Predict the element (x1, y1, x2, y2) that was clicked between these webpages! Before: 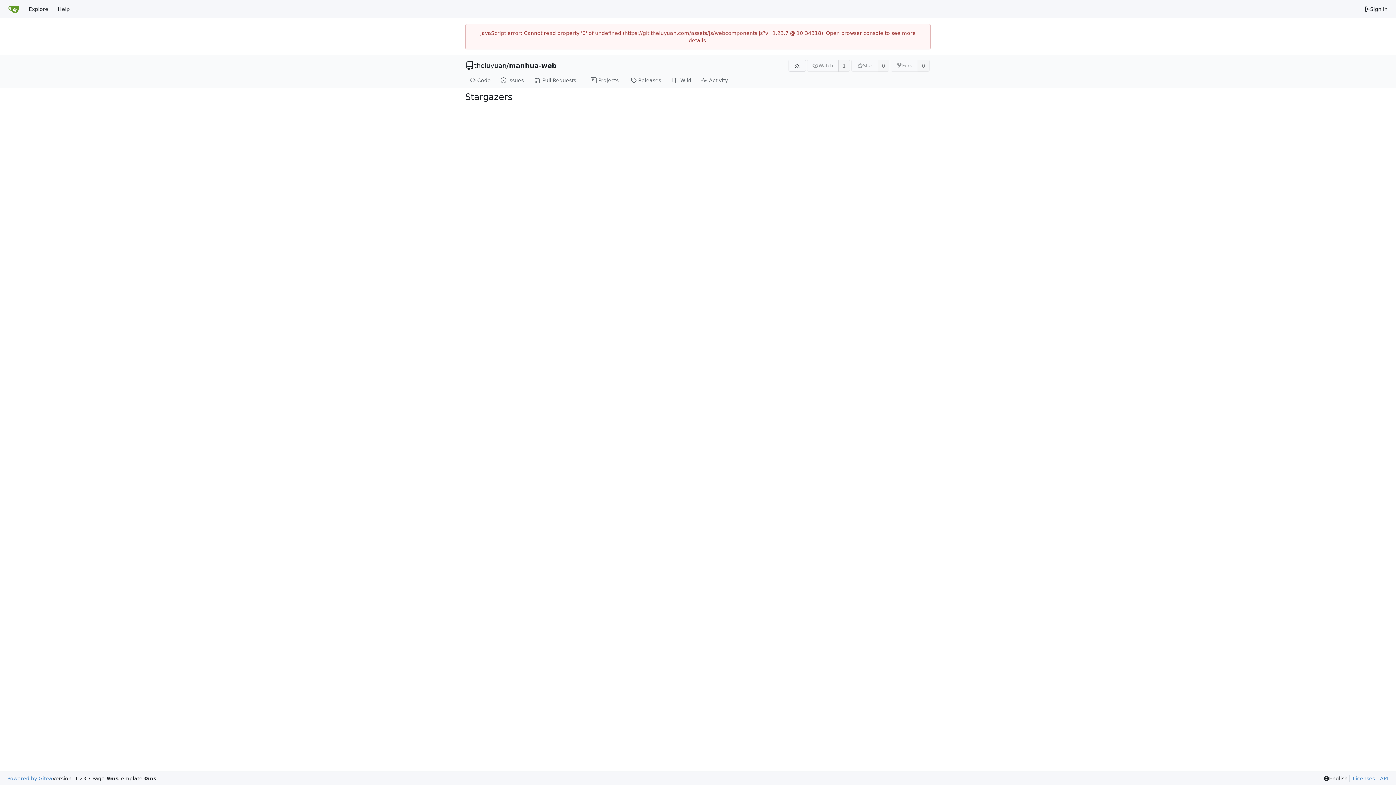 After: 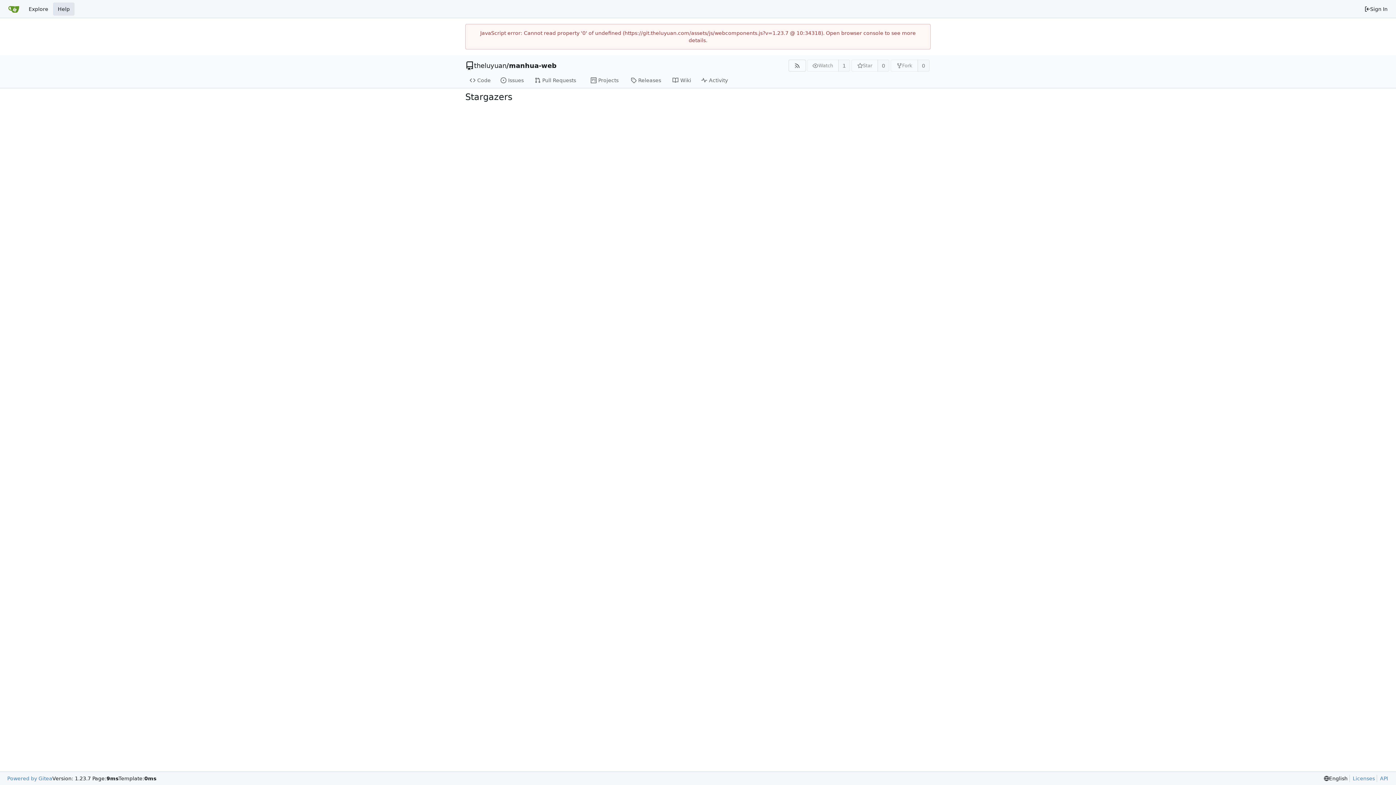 Action: bbox: (53, 2, 74, 15) label: Help